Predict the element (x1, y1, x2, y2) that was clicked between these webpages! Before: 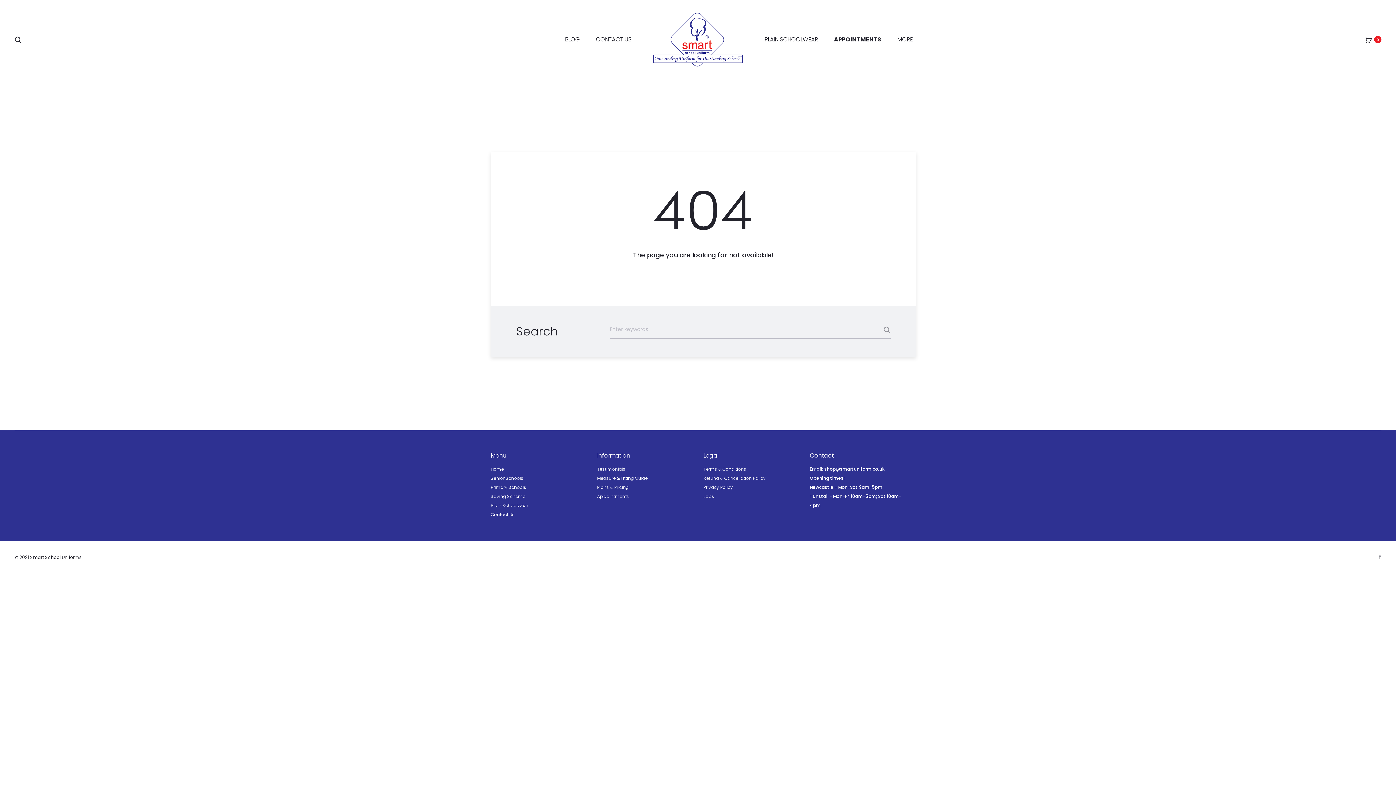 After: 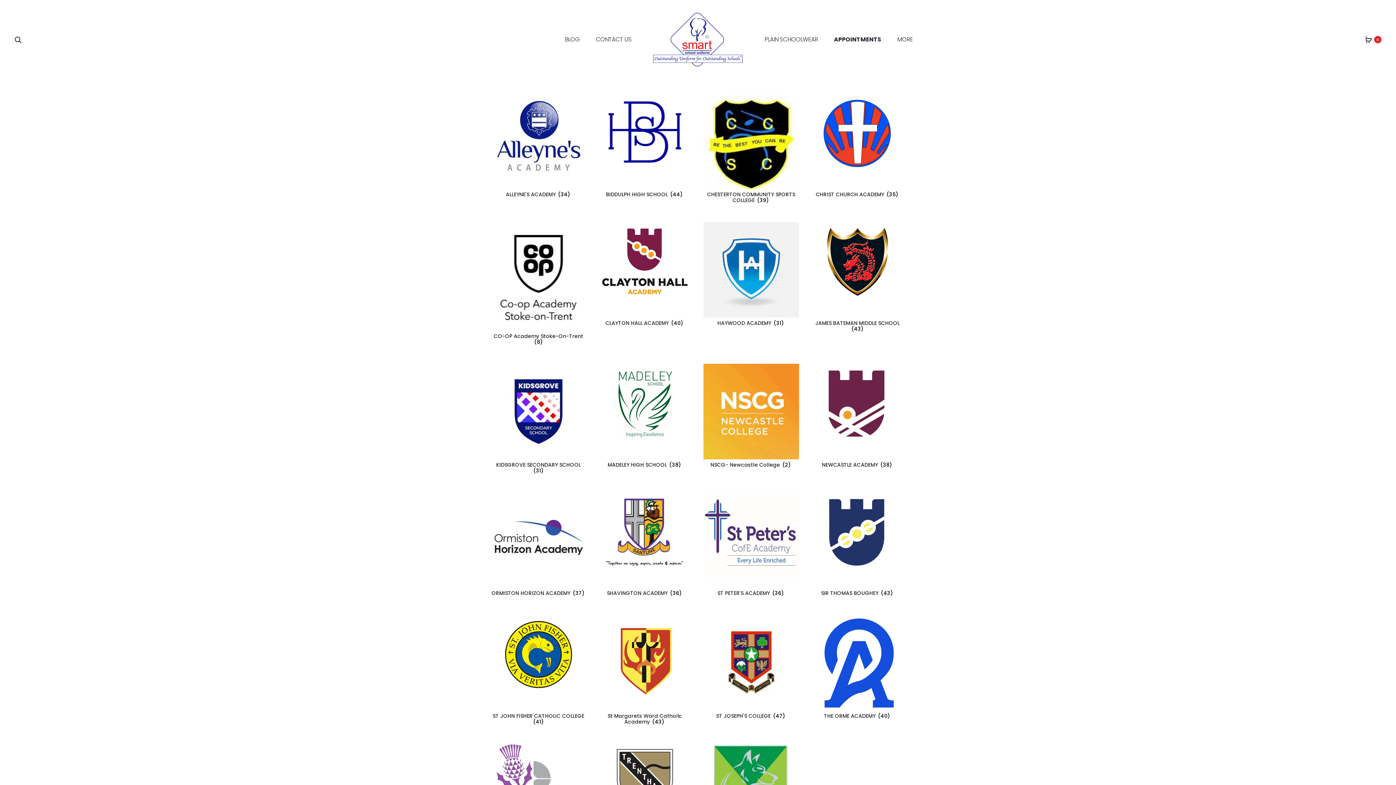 Action: bbox: (490, 475, 523, 481) label: Senior Schools